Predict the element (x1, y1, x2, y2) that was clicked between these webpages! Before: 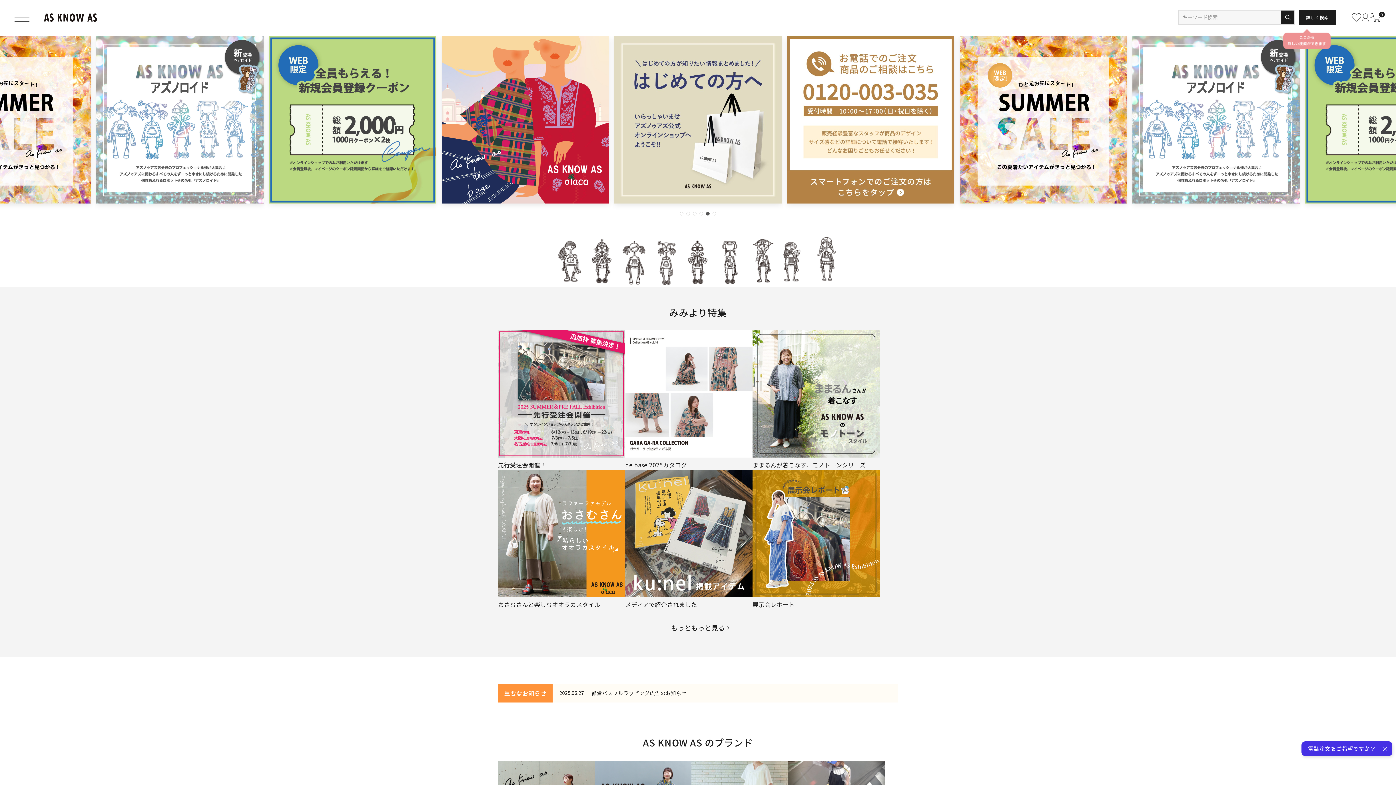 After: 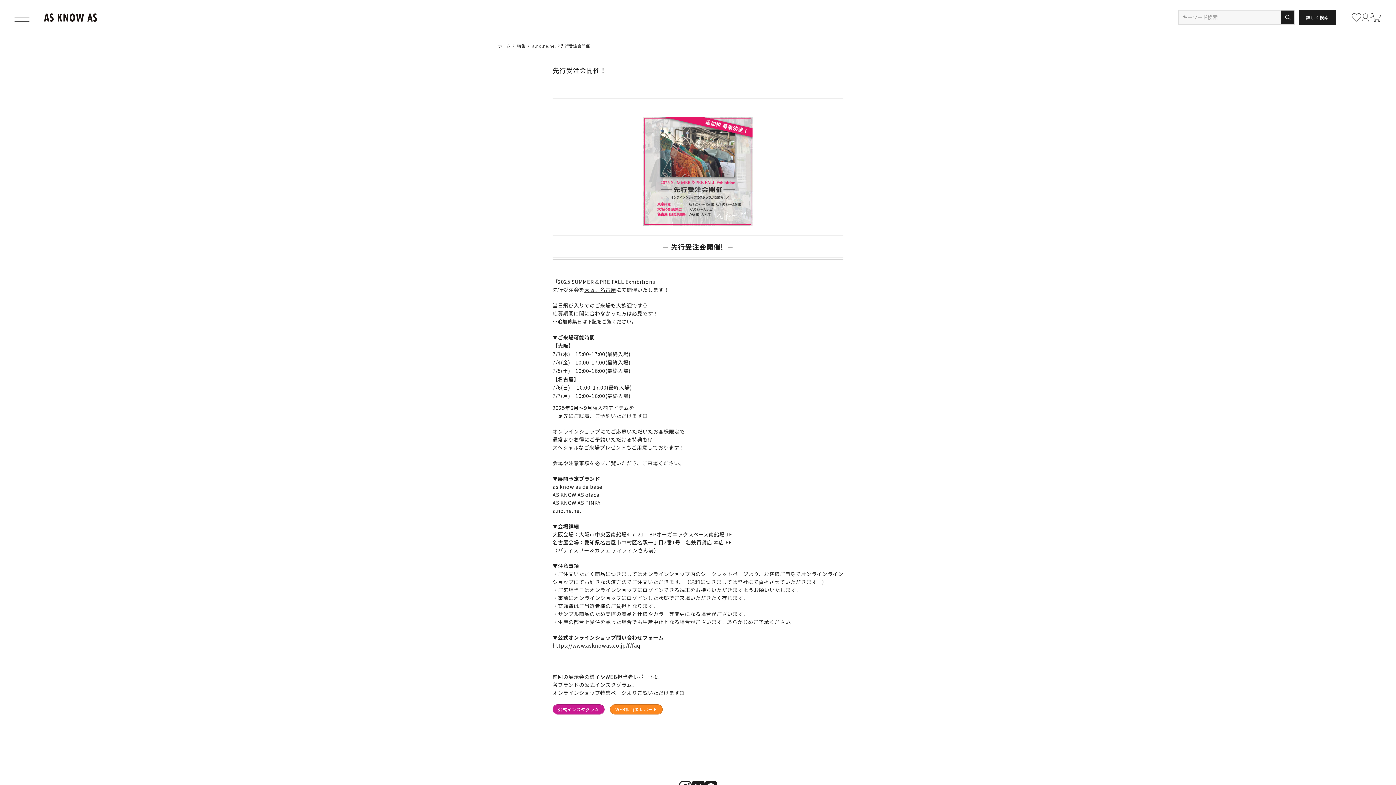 Action: bbox: (498, 389, 625, 397)